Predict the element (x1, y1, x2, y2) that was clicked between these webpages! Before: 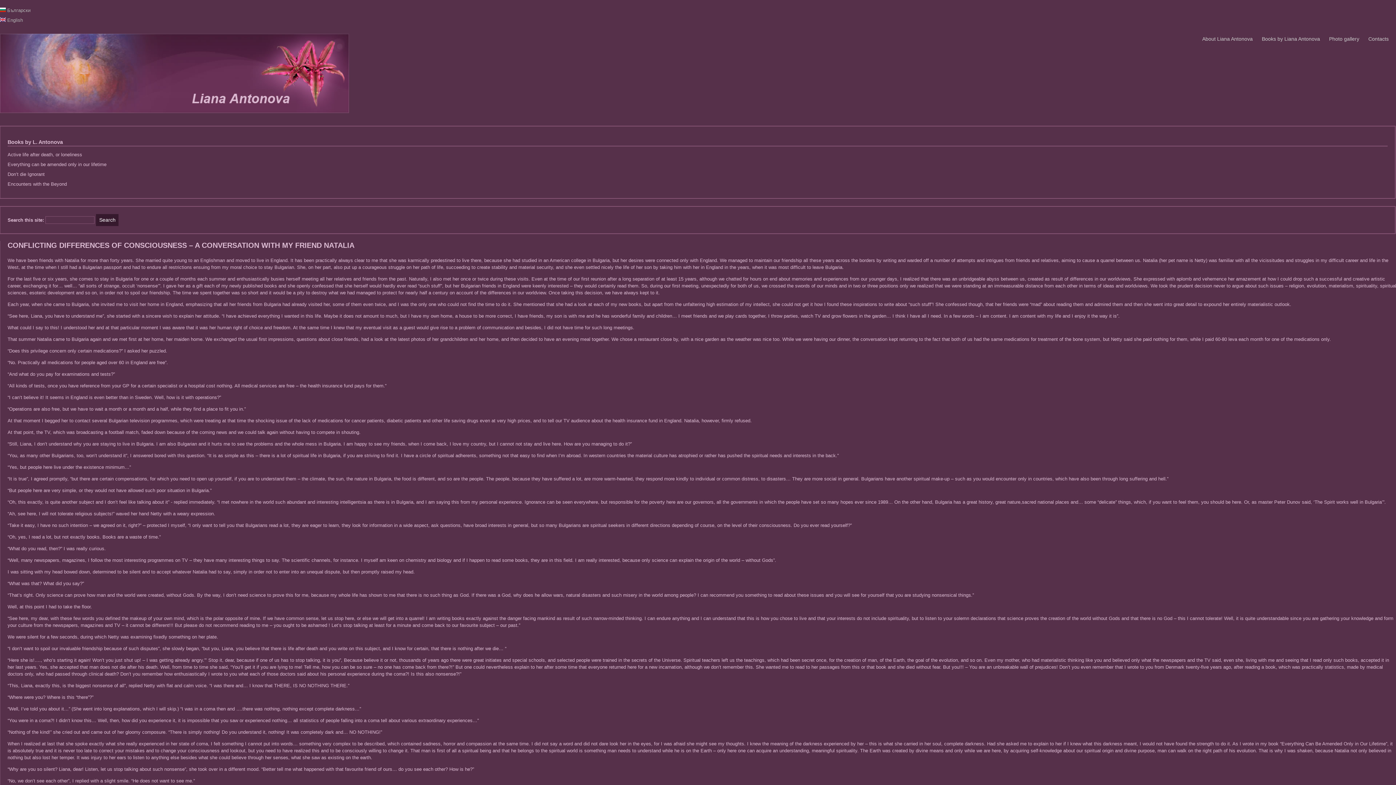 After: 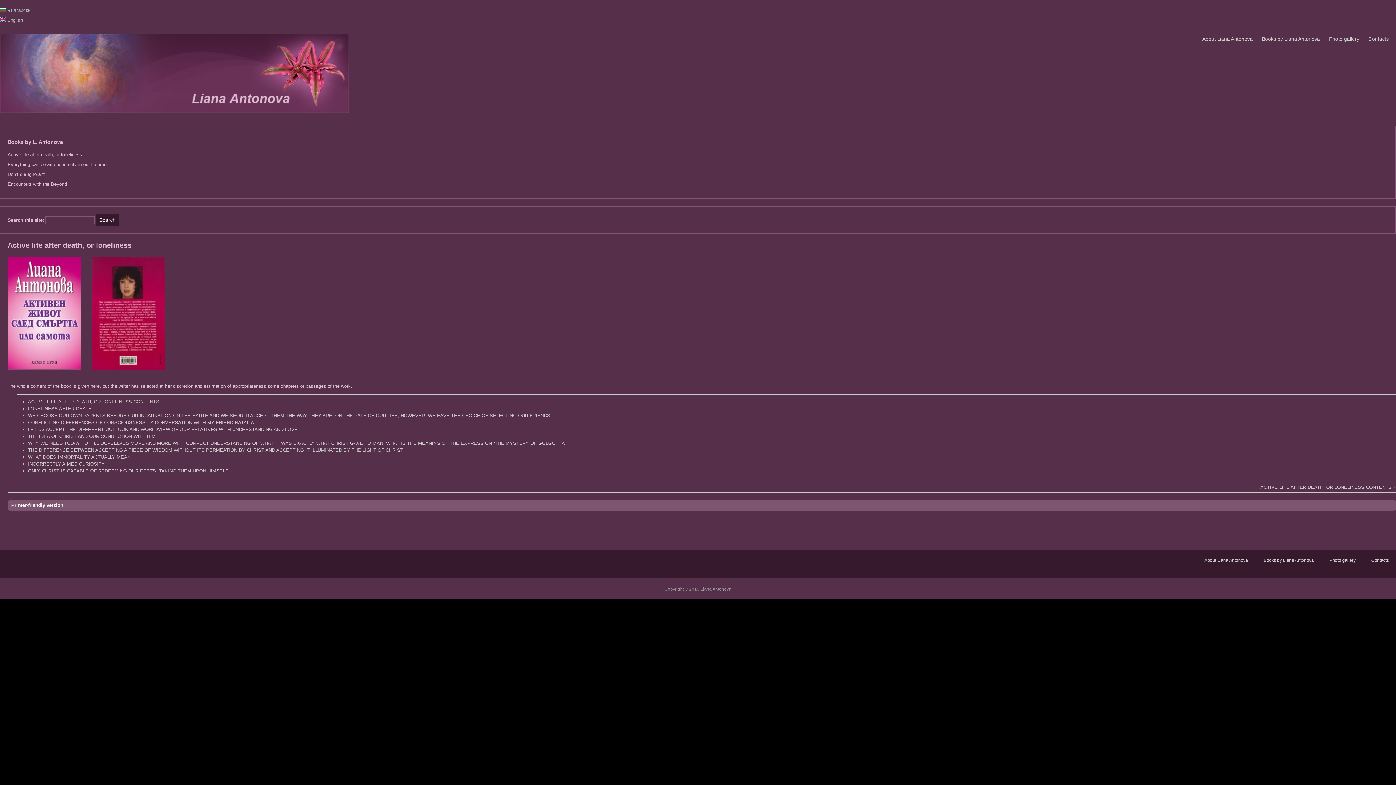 Action: label: Active life after death, or loneliness bbox: (7, 152, 82, 157)